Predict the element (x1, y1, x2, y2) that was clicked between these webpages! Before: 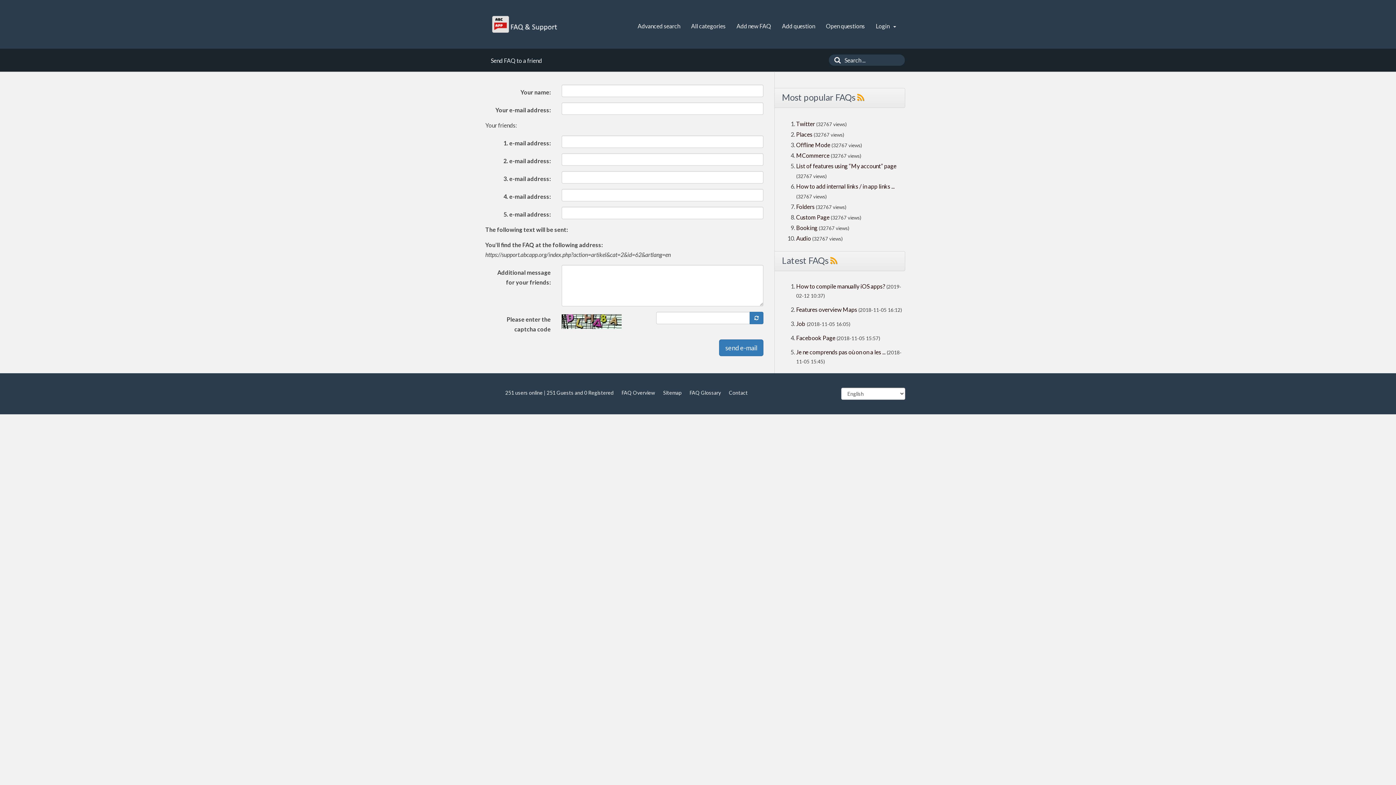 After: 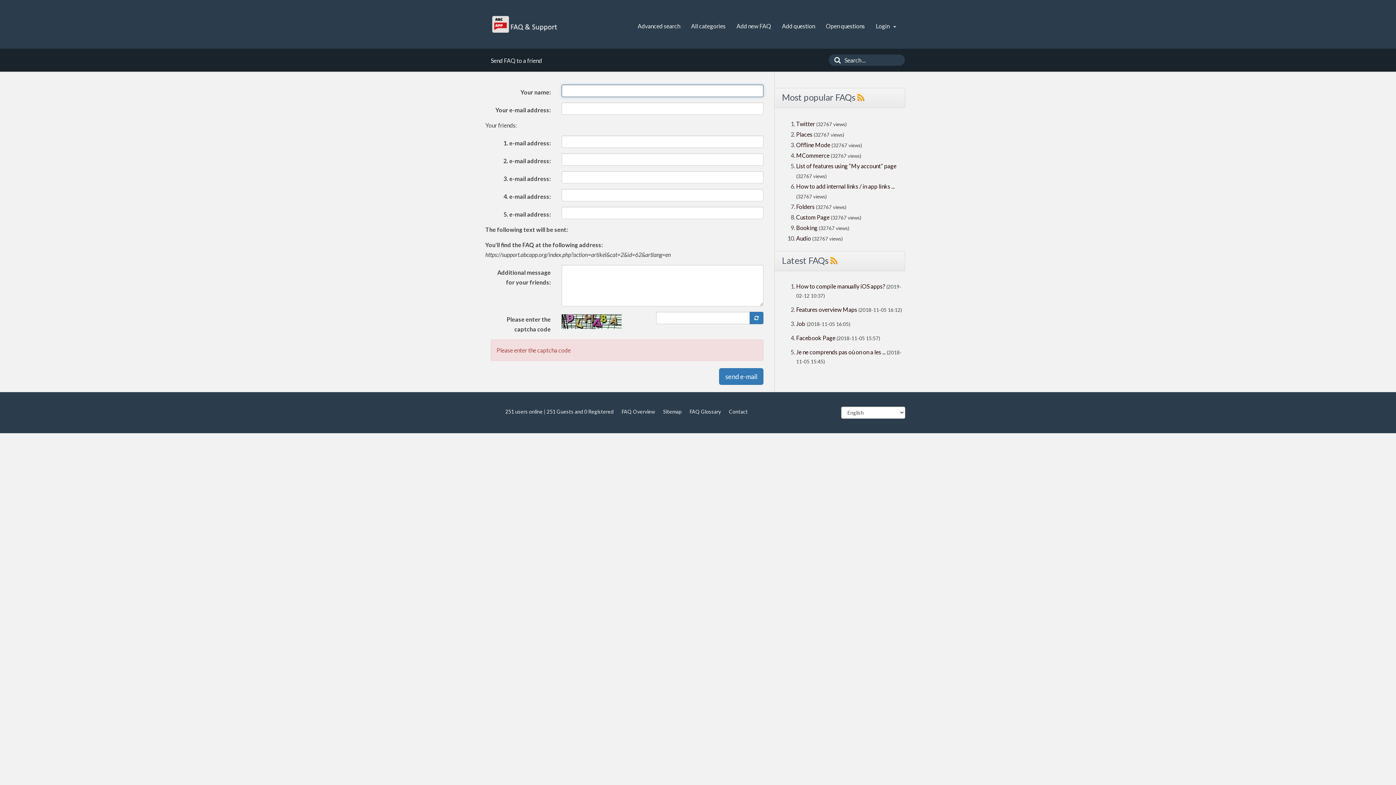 Action: bbox: (719, 339, 763, 356) label: send e-mail